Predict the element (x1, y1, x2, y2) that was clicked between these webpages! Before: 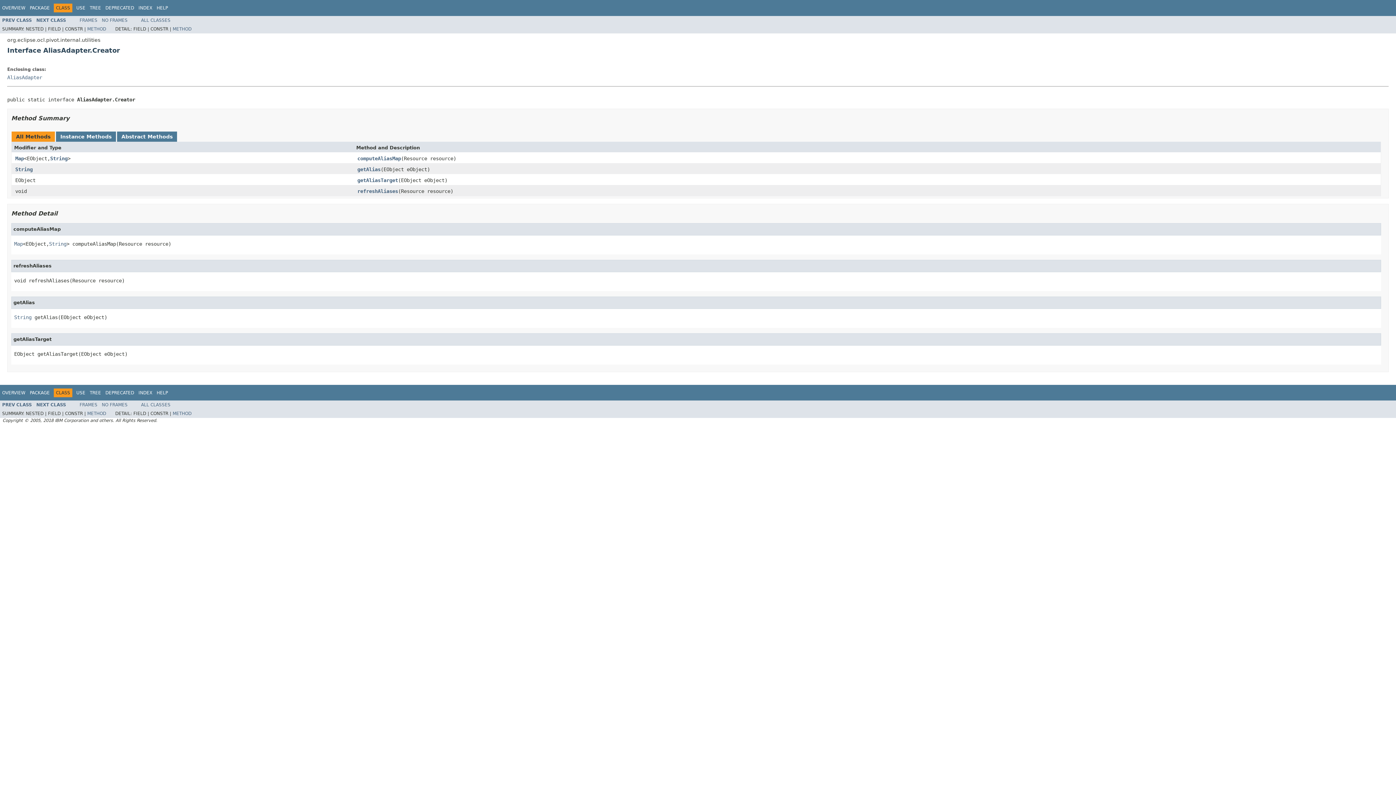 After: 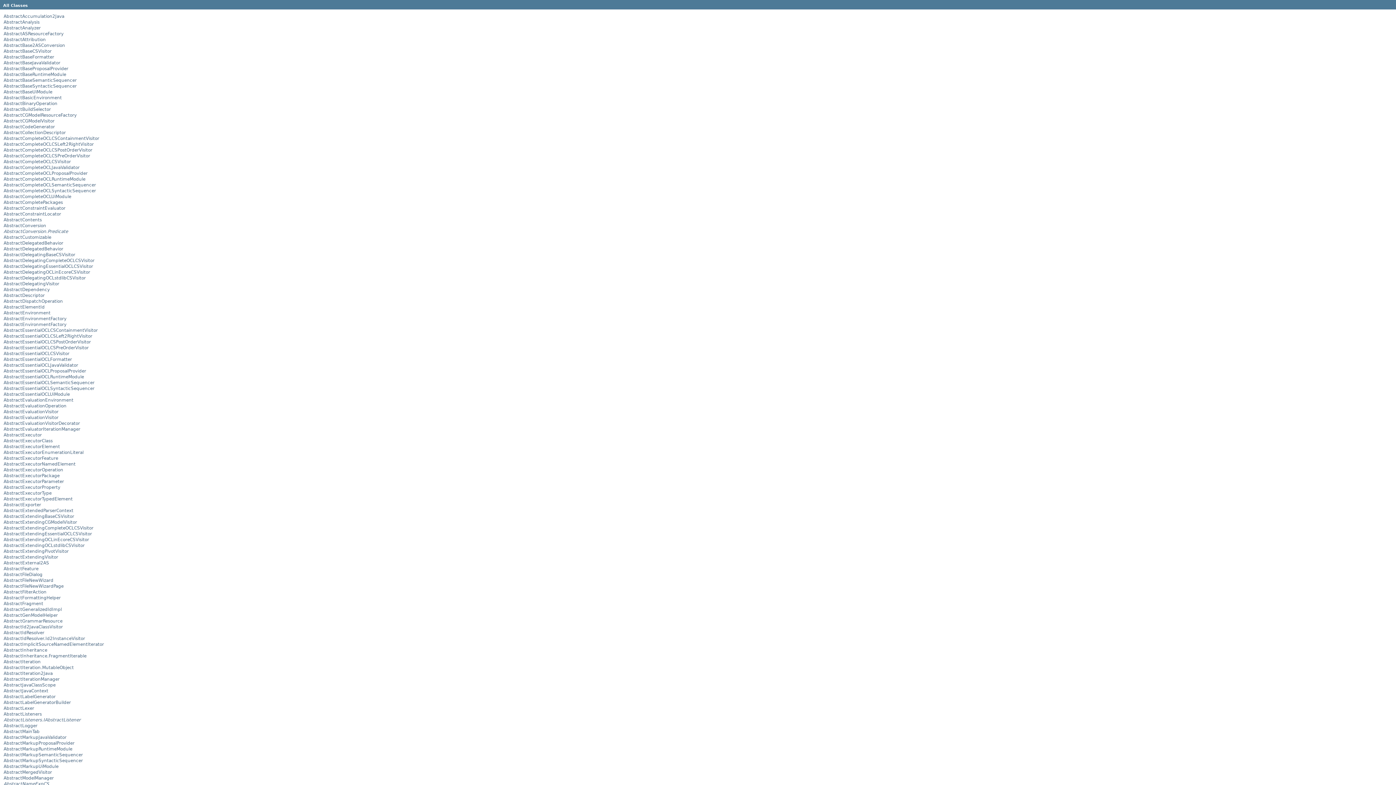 Action: bbox: (141, 402, 170, 407) label: ALL CLASSES